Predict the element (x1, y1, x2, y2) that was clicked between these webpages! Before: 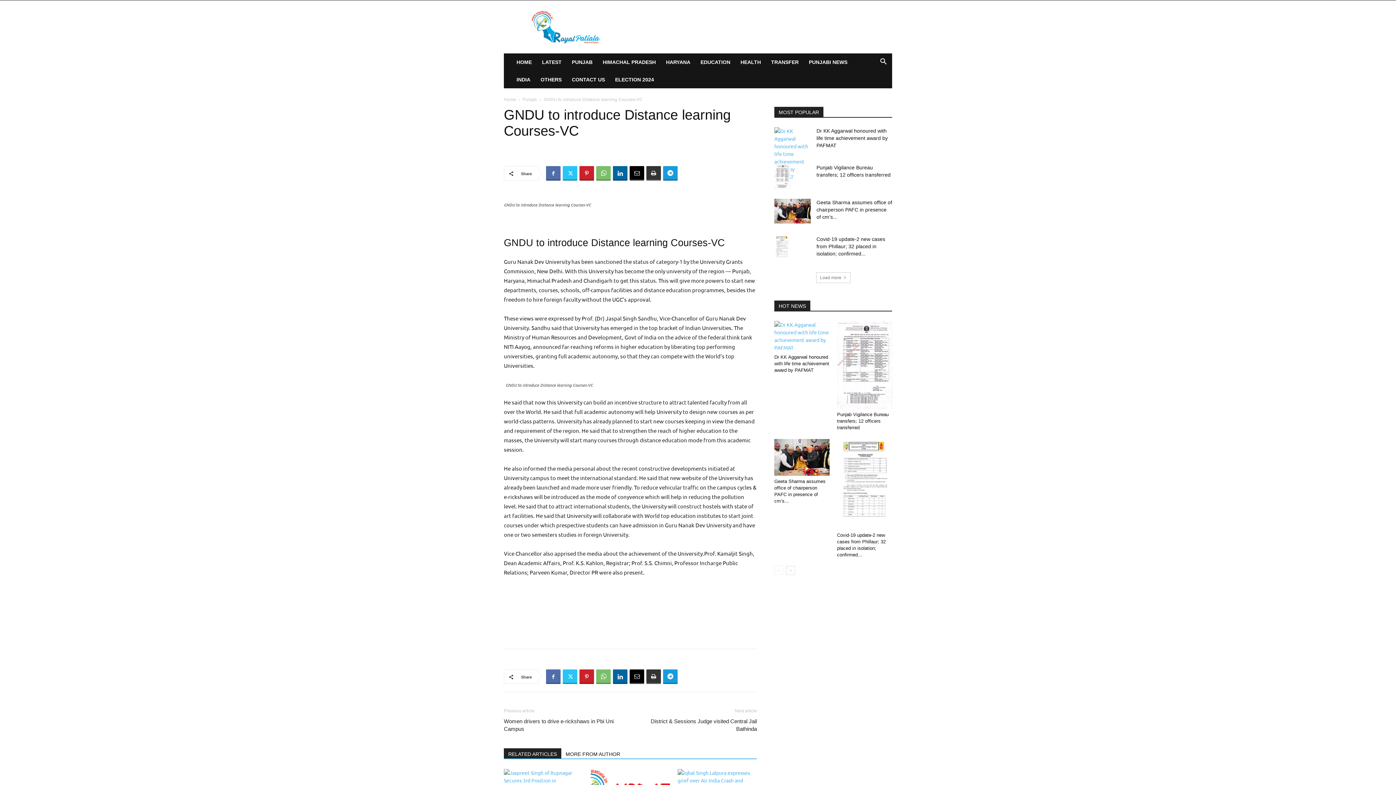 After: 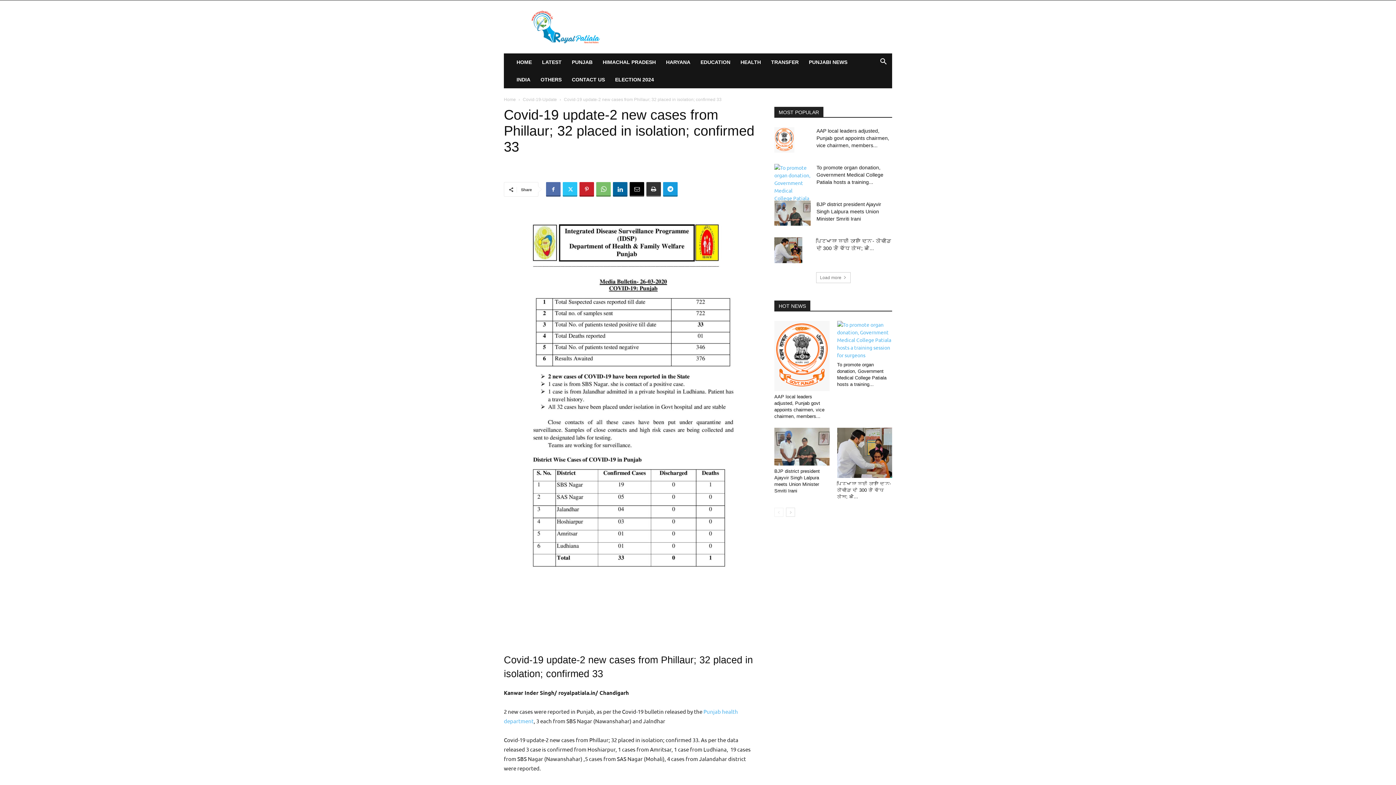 Action: bbox: (774, 235, 789, 260)